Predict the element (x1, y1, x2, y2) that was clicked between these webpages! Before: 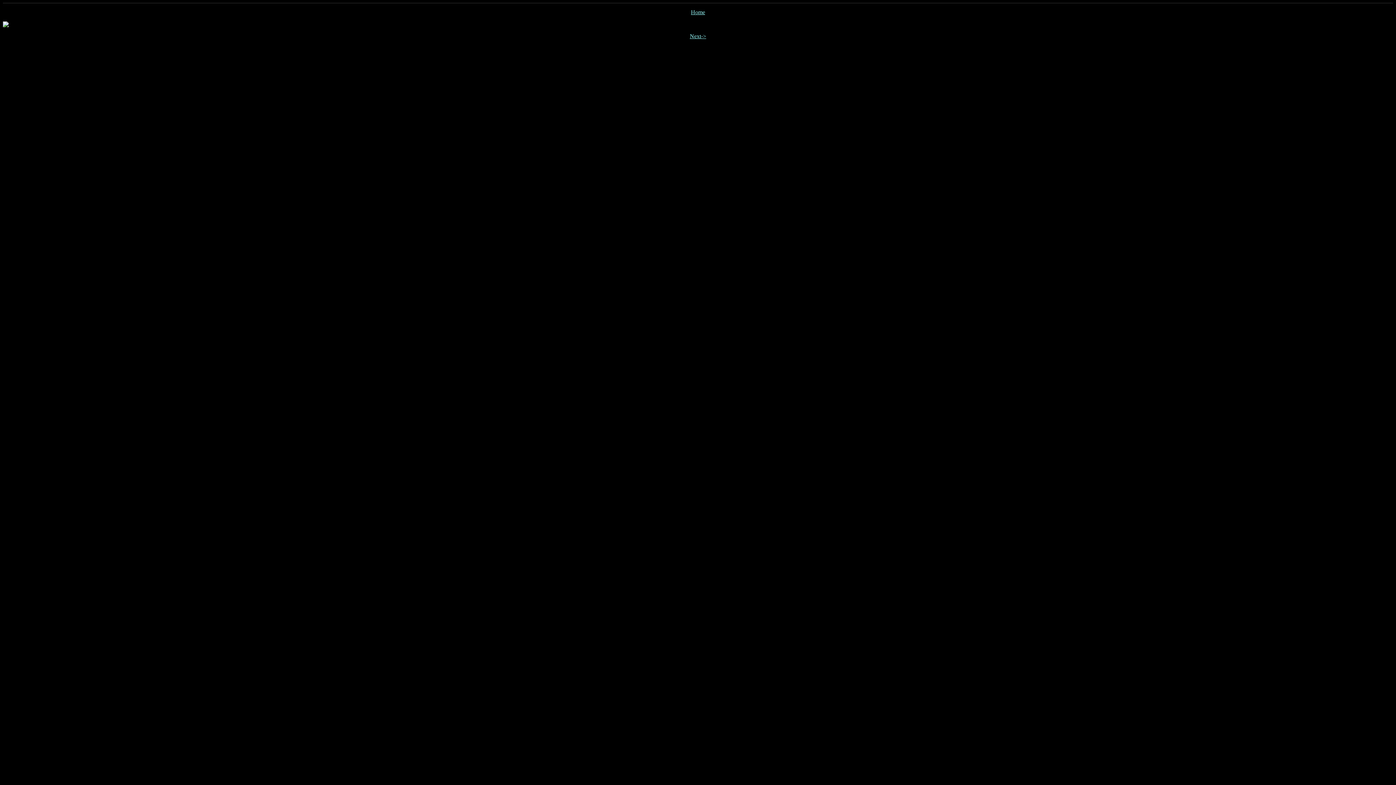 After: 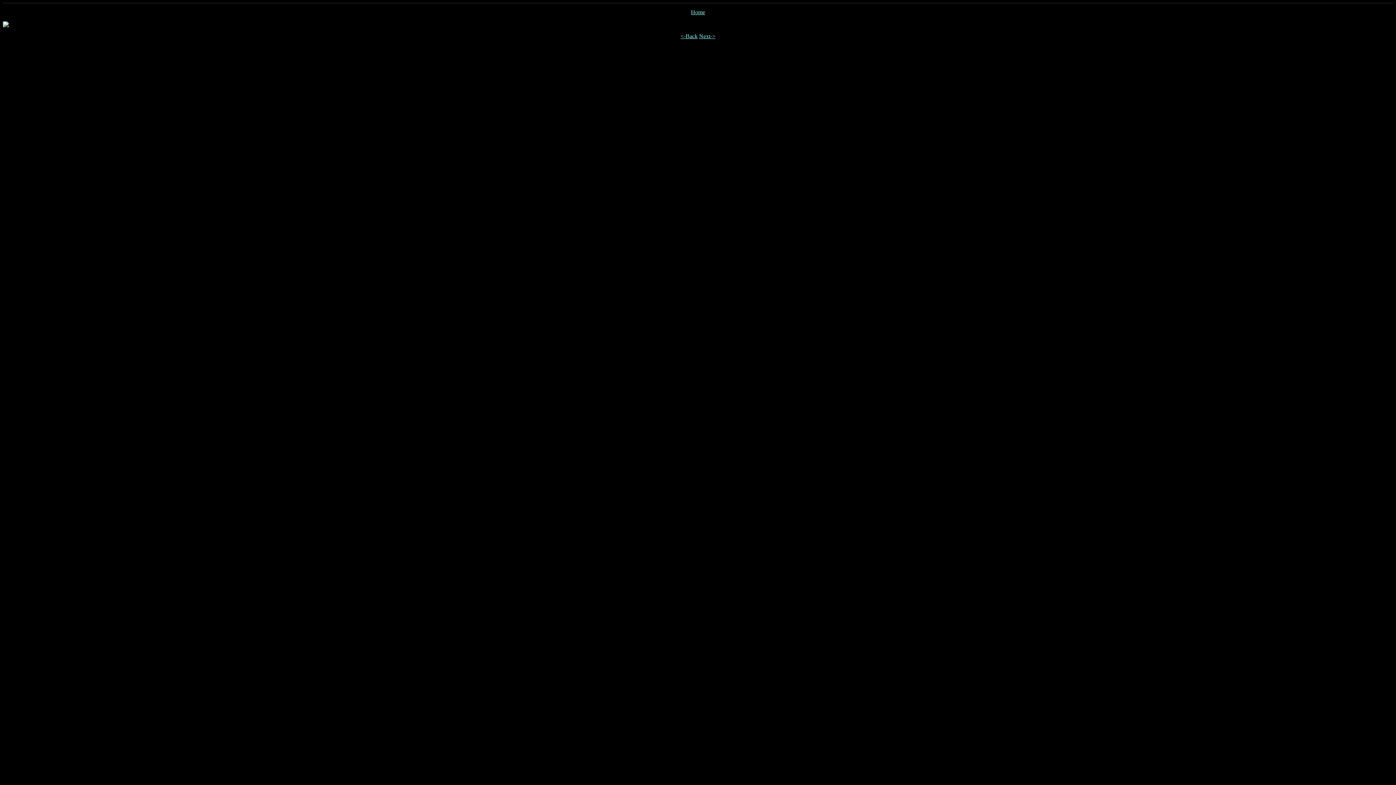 Action: bbox: (690, 33, 706, 39) label: Next->